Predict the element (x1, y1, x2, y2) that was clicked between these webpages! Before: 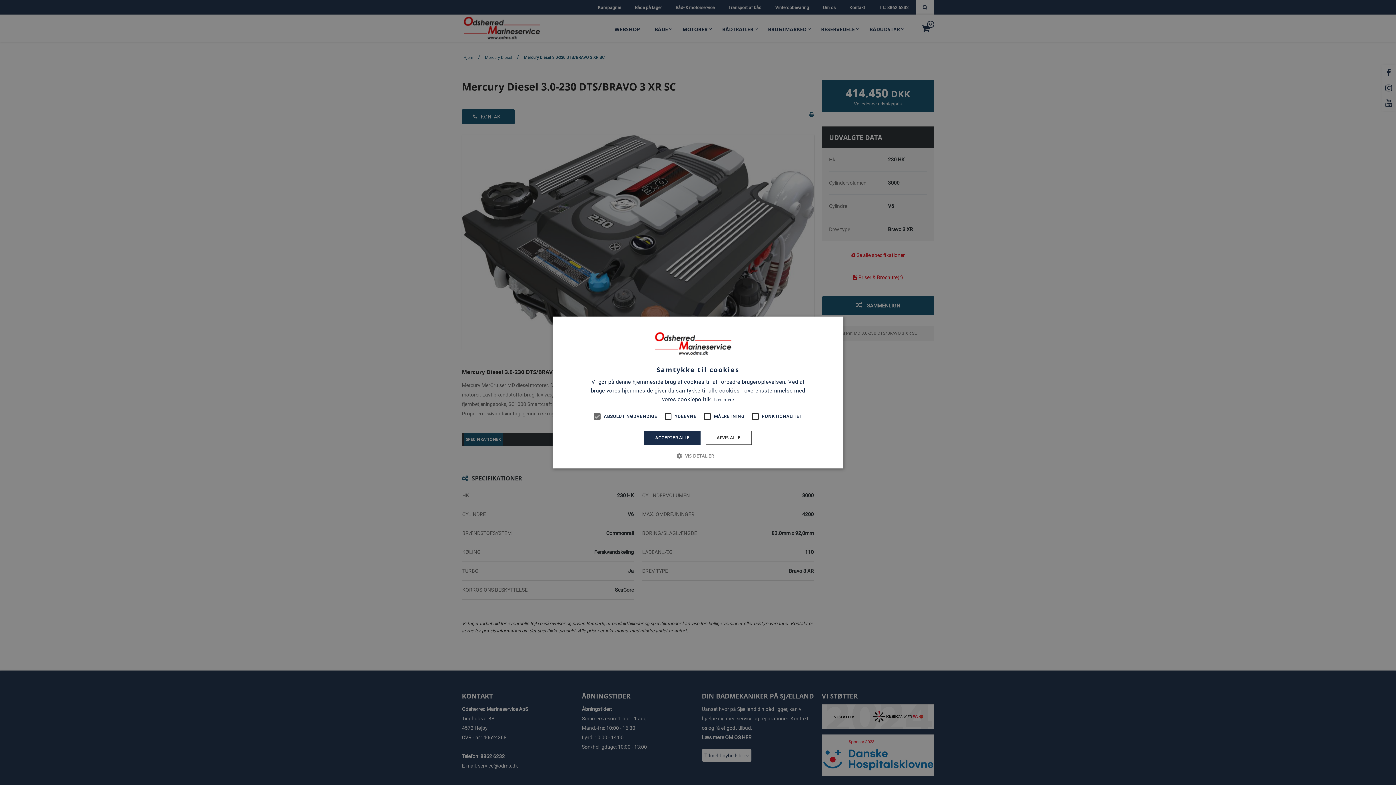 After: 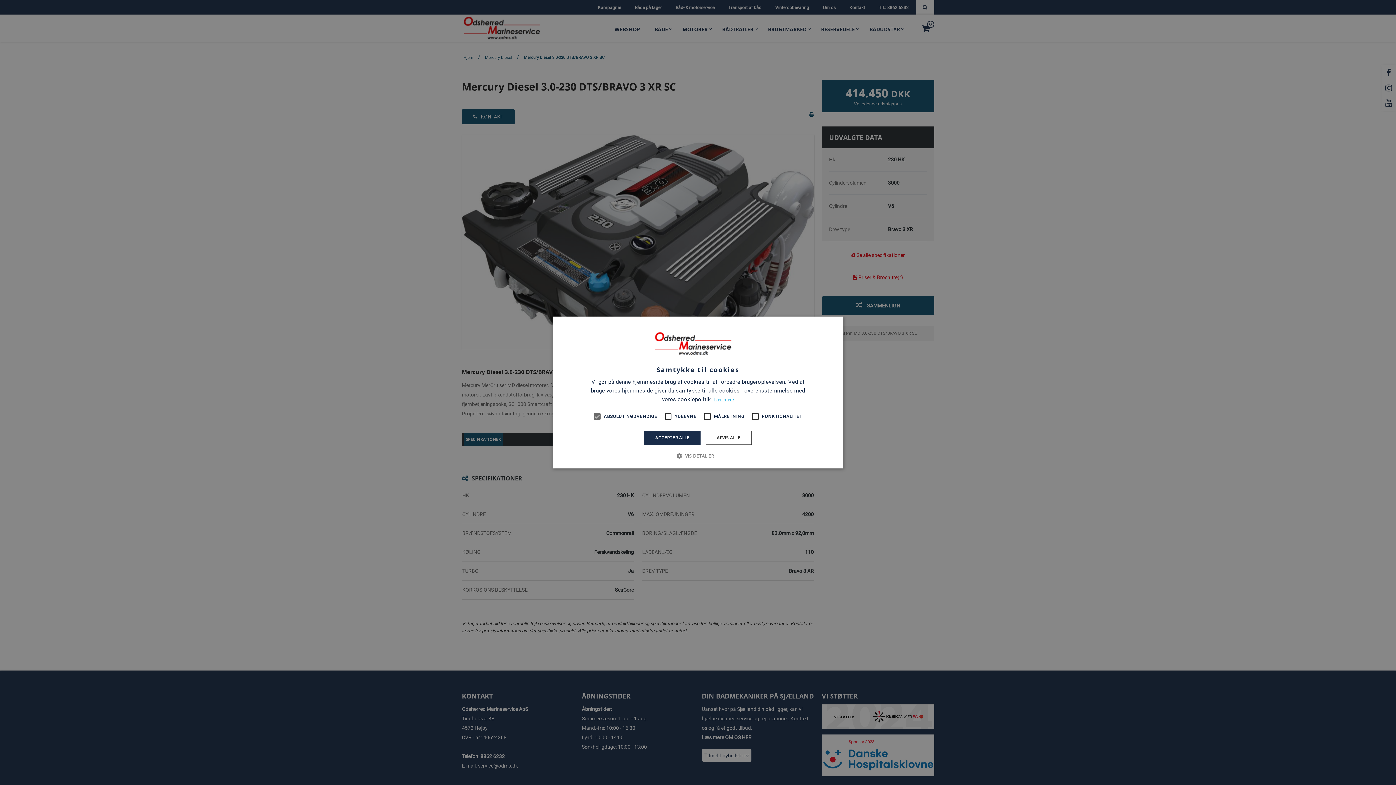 Action: label: Læs mere, opens a new window bbox: (714, 397, 734, 402)